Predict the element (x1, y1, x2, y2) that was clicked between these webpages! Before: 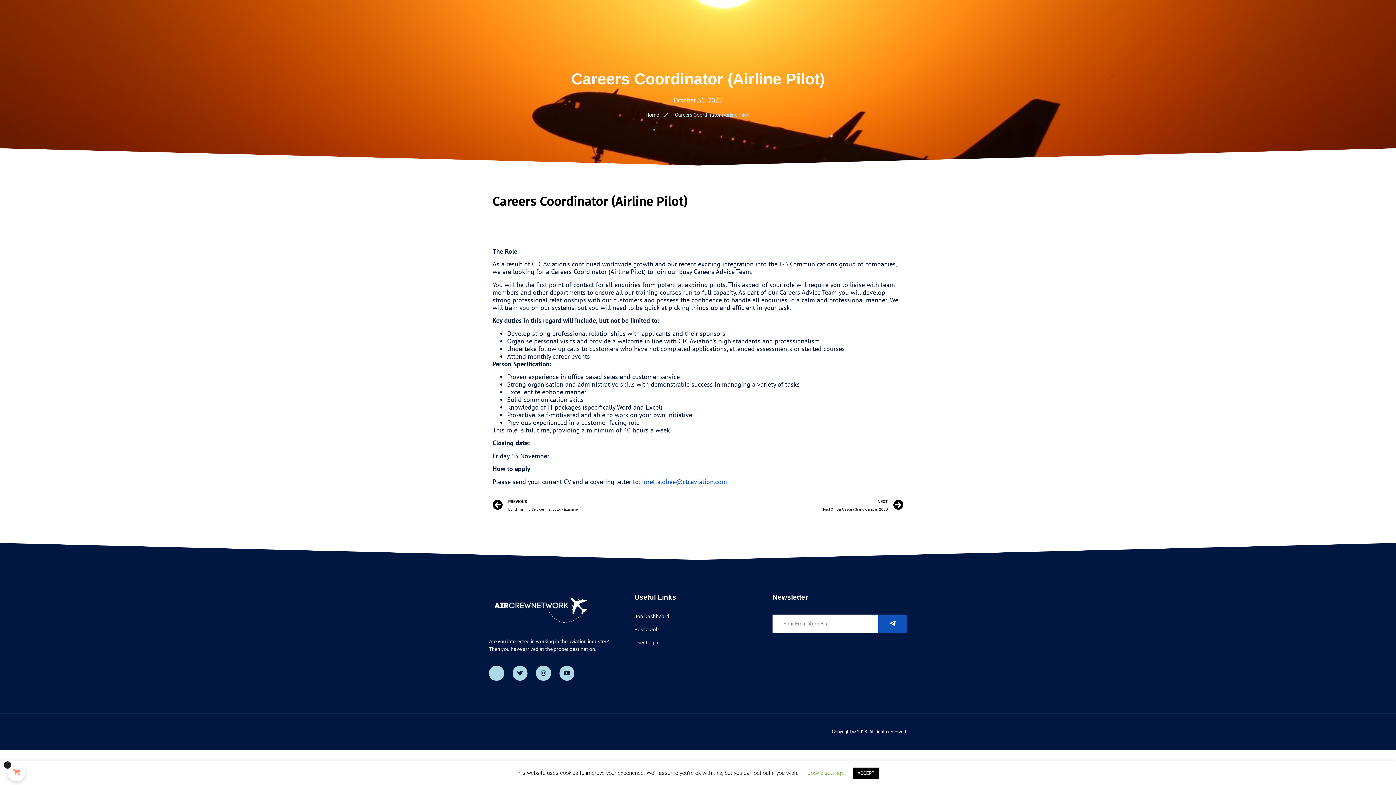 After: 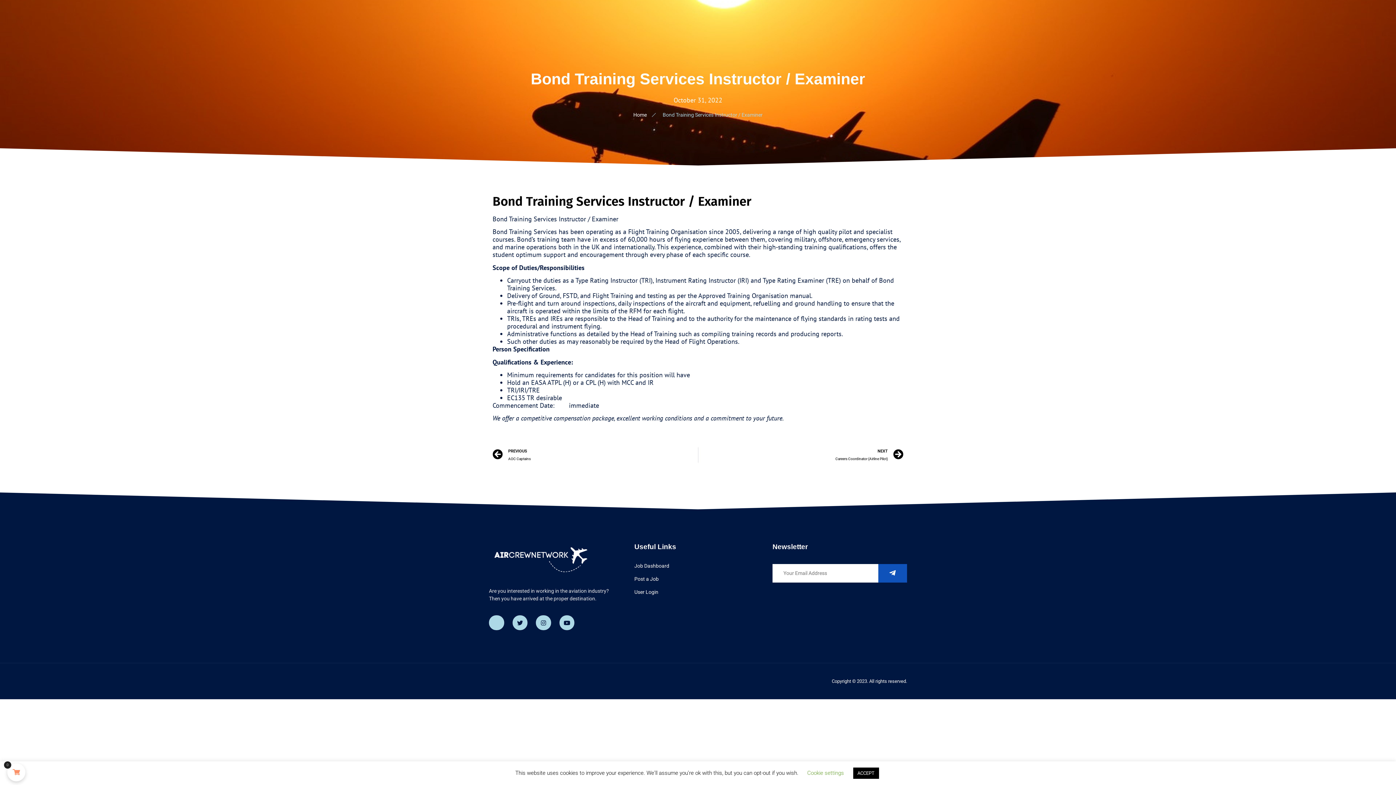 Action: bbox: (492, 498, 698, 513) label: Prev
PREVIOUS
Bond Training Services Instructor / Examiner